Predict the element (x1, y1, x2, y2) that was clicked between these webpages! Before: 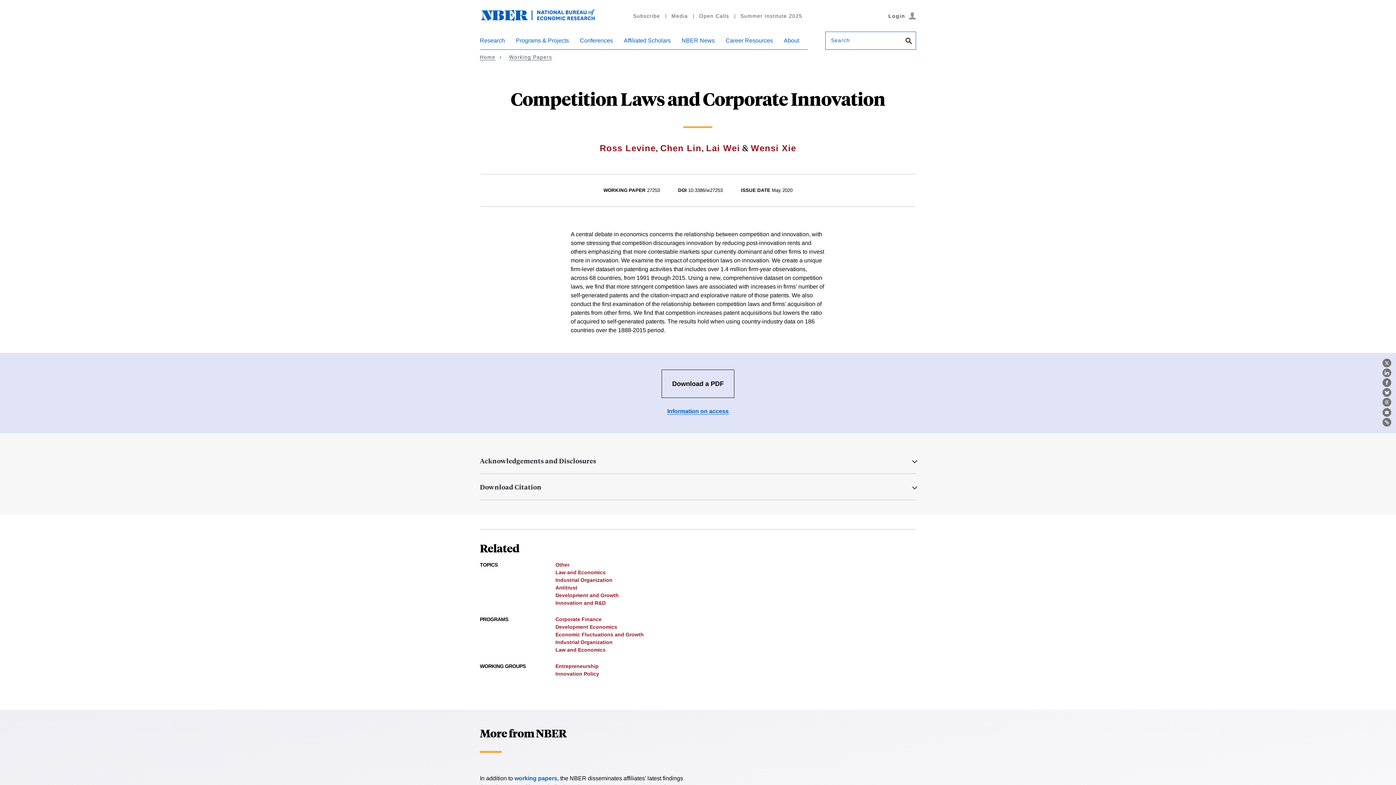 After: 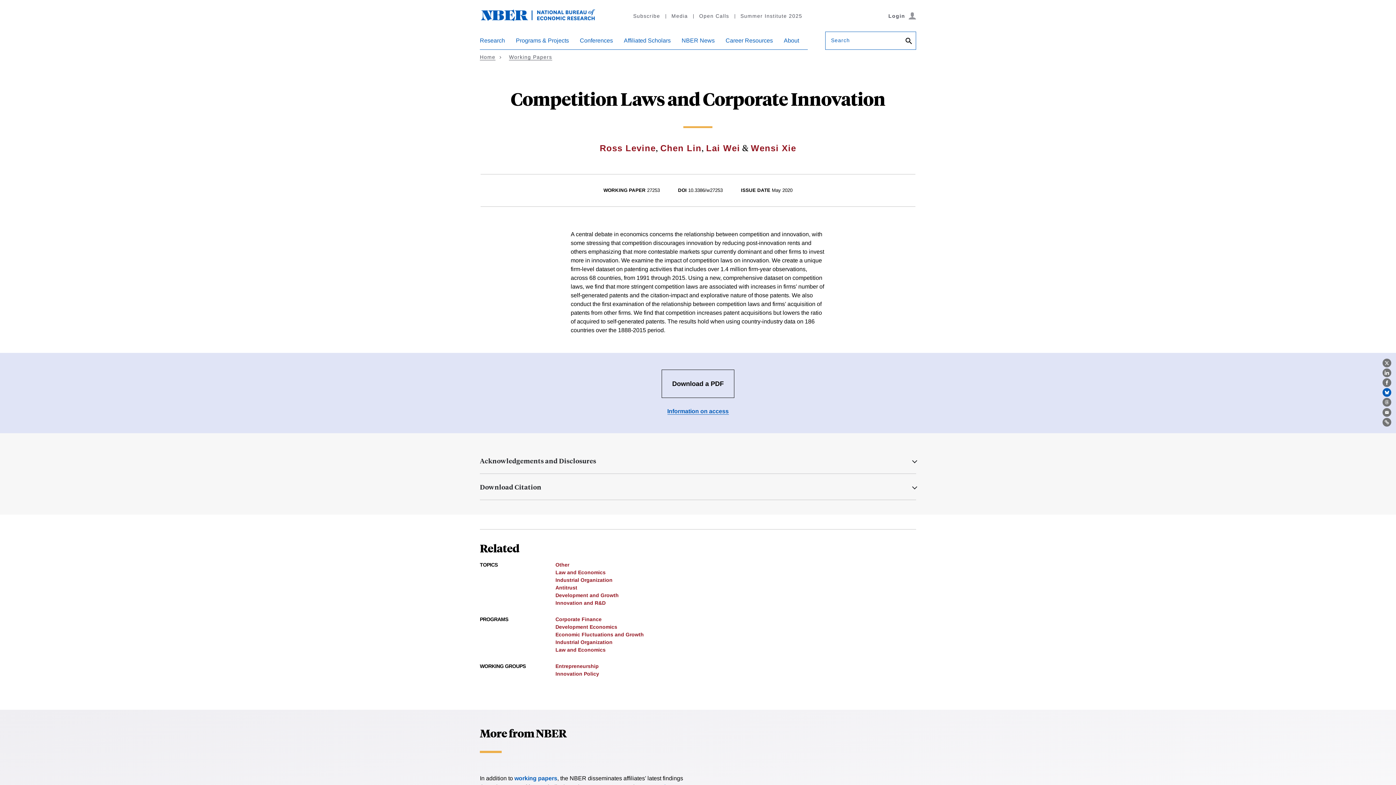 Action: bbox: (1382, 388, 1391, 397) label: Bluesky